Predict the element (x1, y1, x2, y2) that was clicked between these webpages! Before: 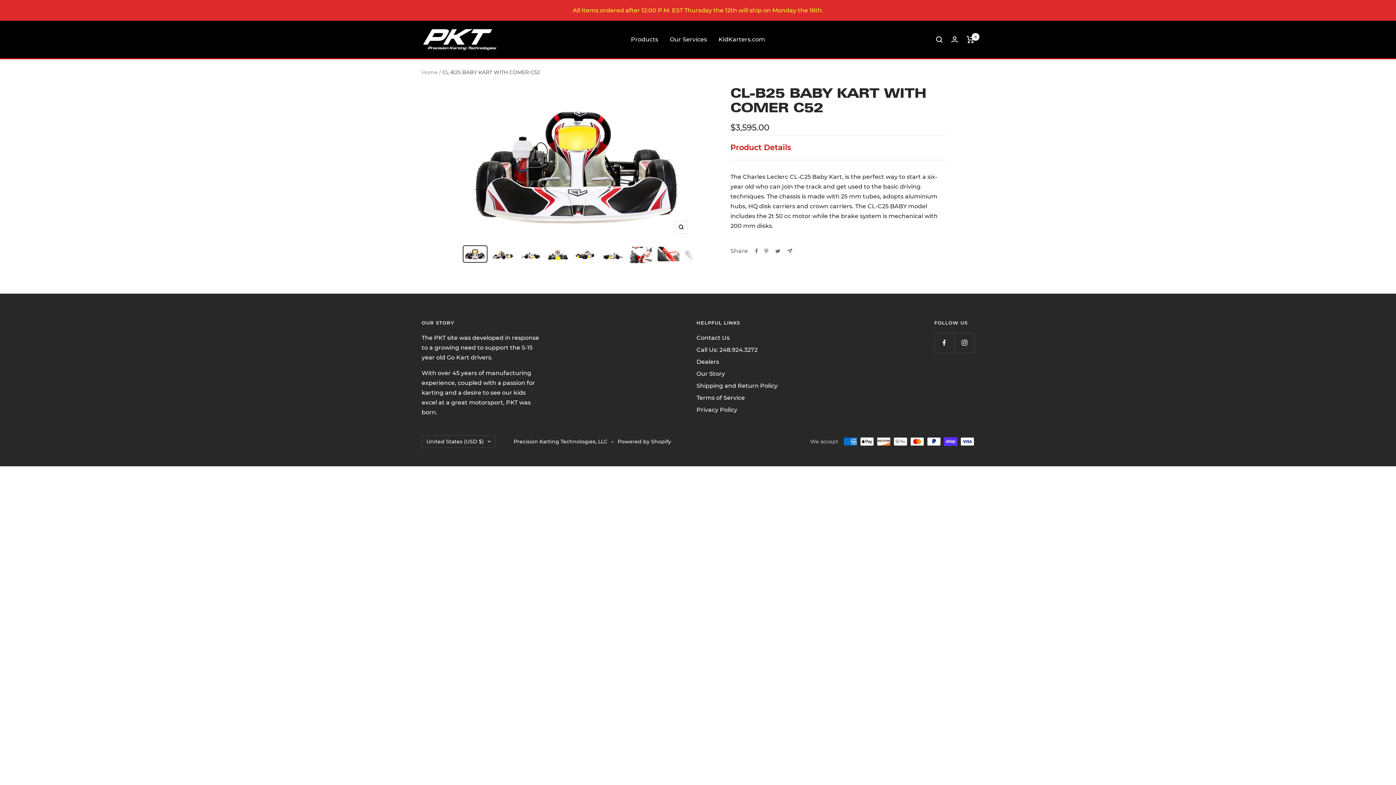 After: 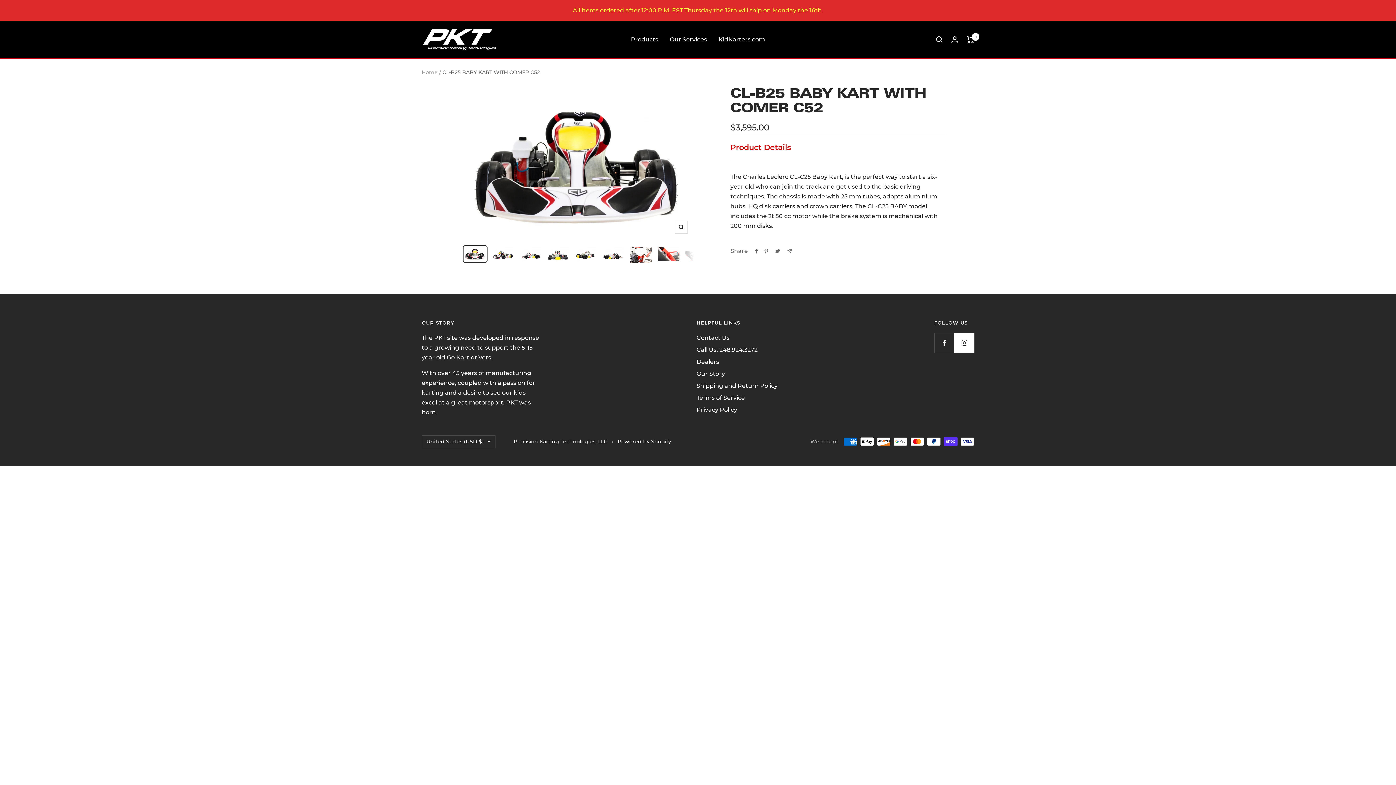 Action: label: Follow us on Instagram bbox: (954, 333, 974, 353)